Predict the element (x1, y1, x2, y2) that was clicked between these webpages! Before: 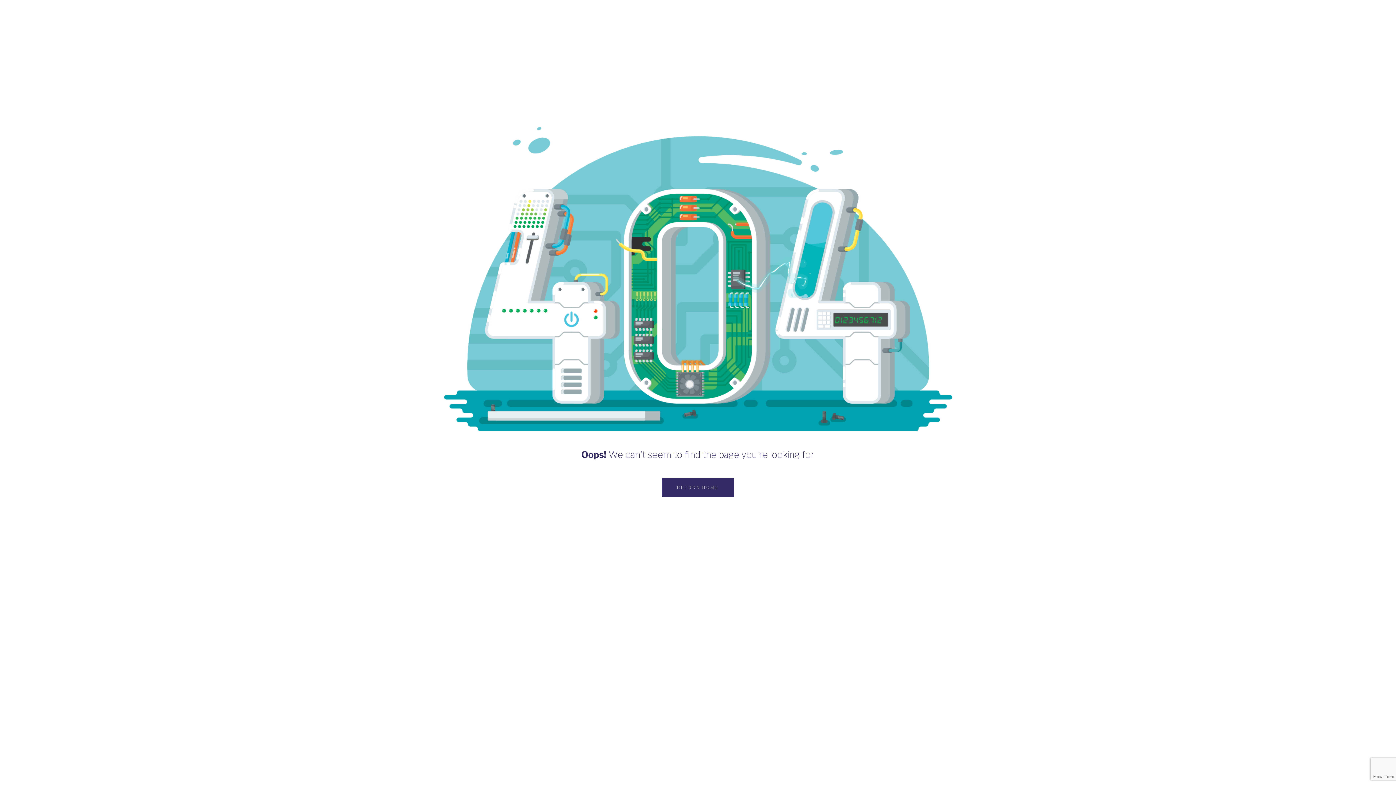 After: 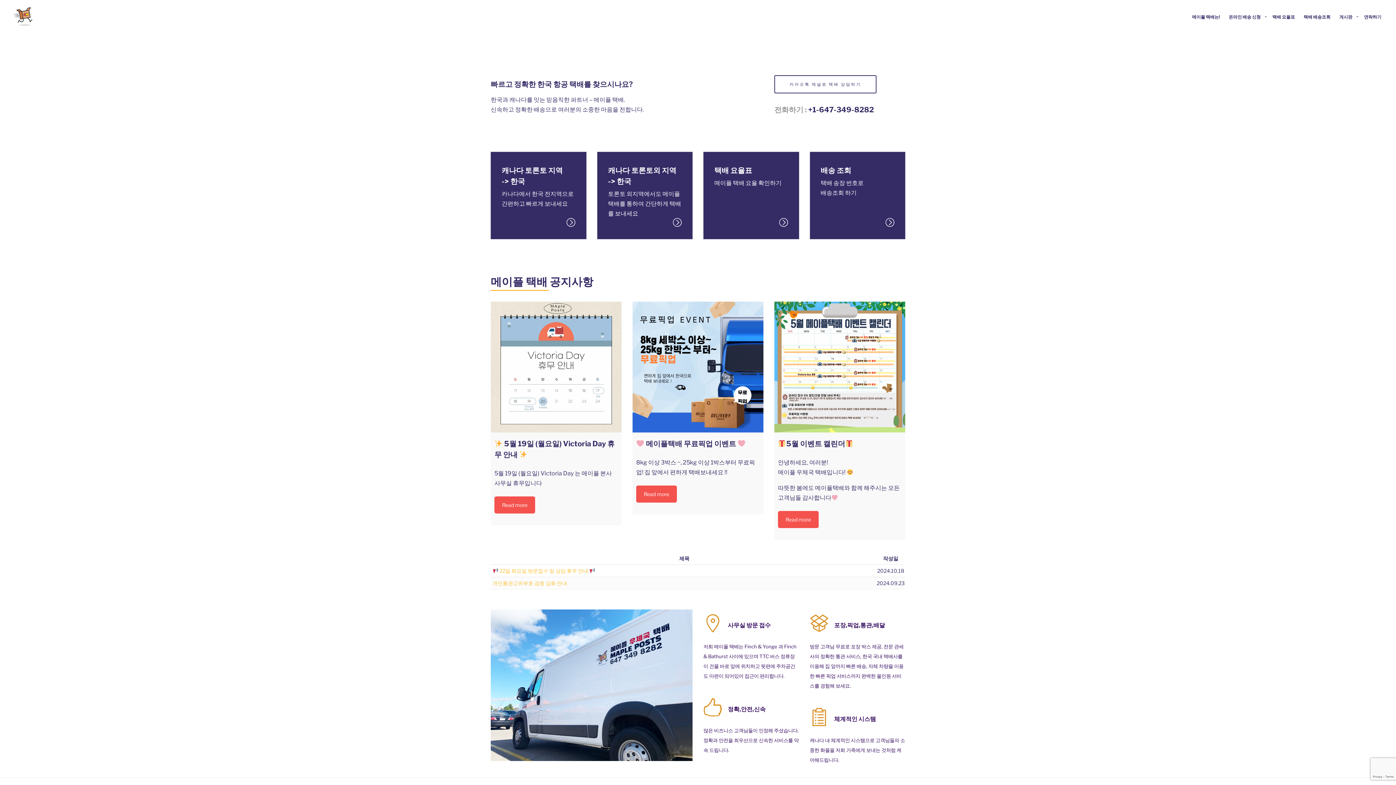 Action: bbox: (662, 478, 734, 497) label: RETURN HOME